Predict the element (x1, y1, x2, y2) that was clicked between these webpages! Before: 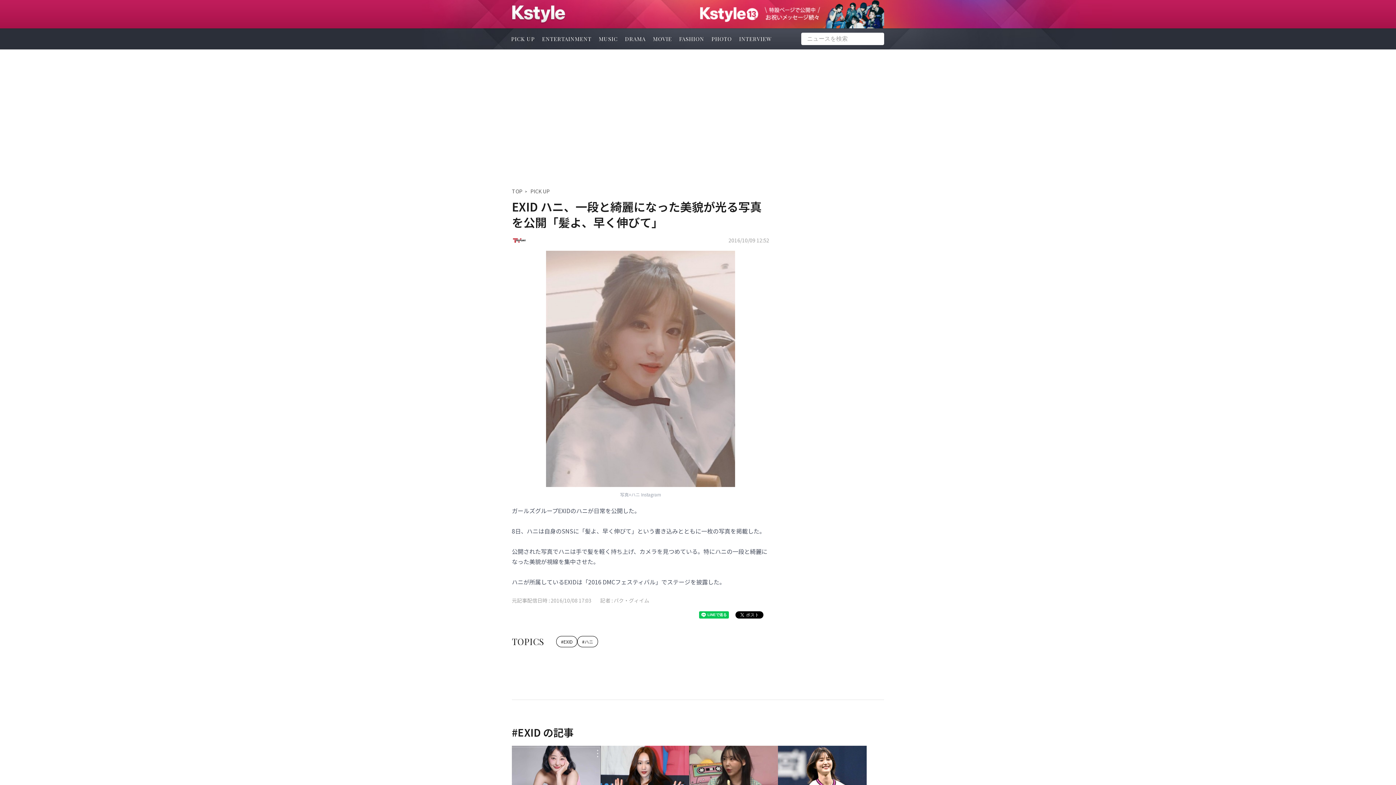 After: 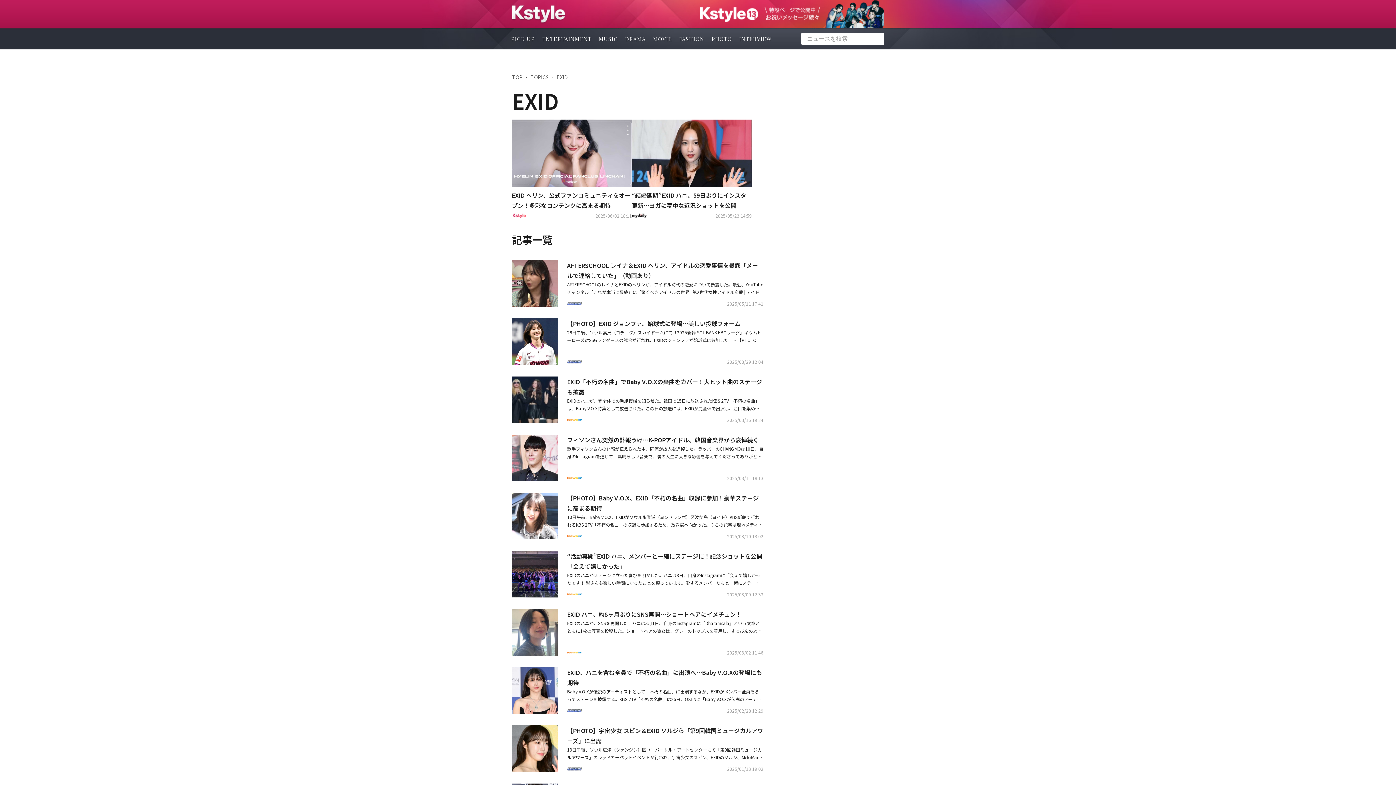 Action: label: #EXID bbox: (556, 636, 577, 647)